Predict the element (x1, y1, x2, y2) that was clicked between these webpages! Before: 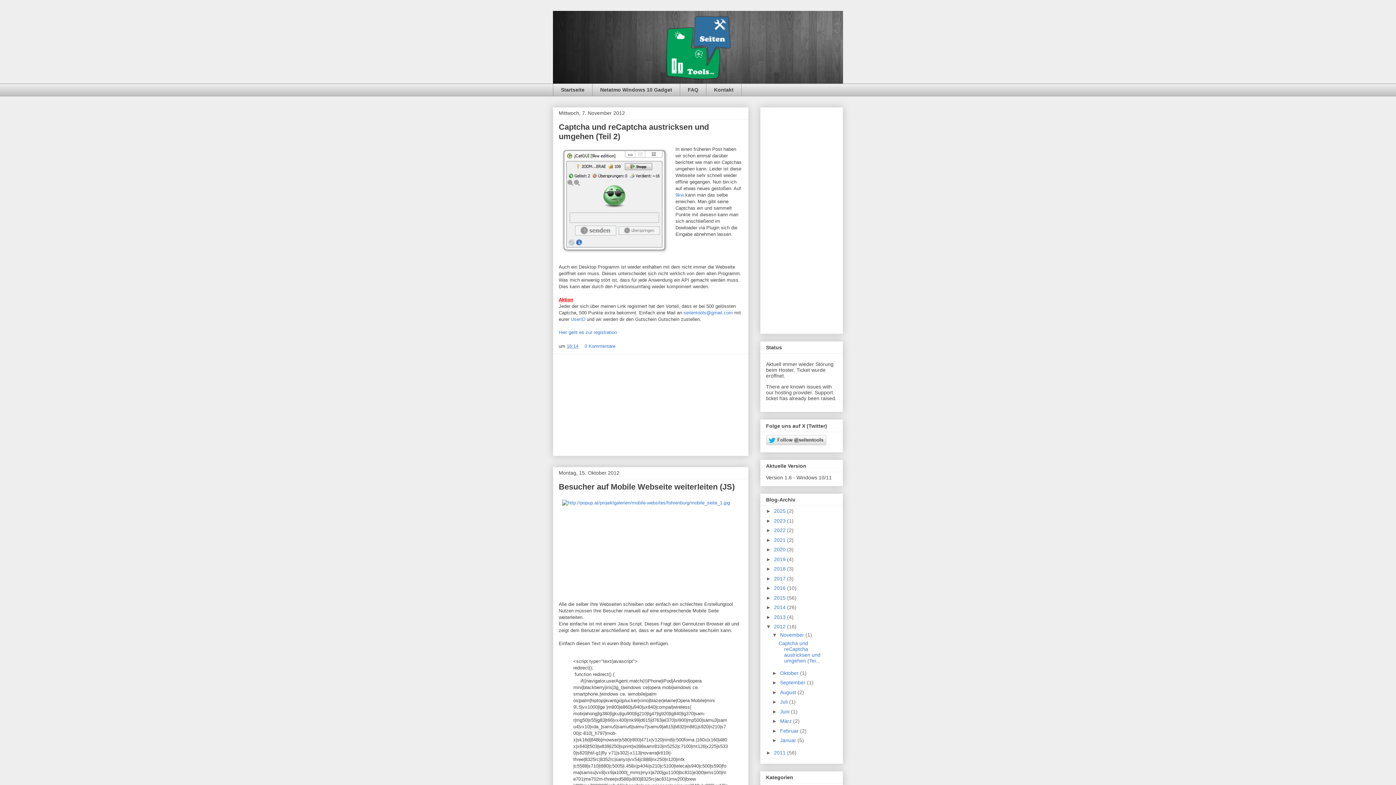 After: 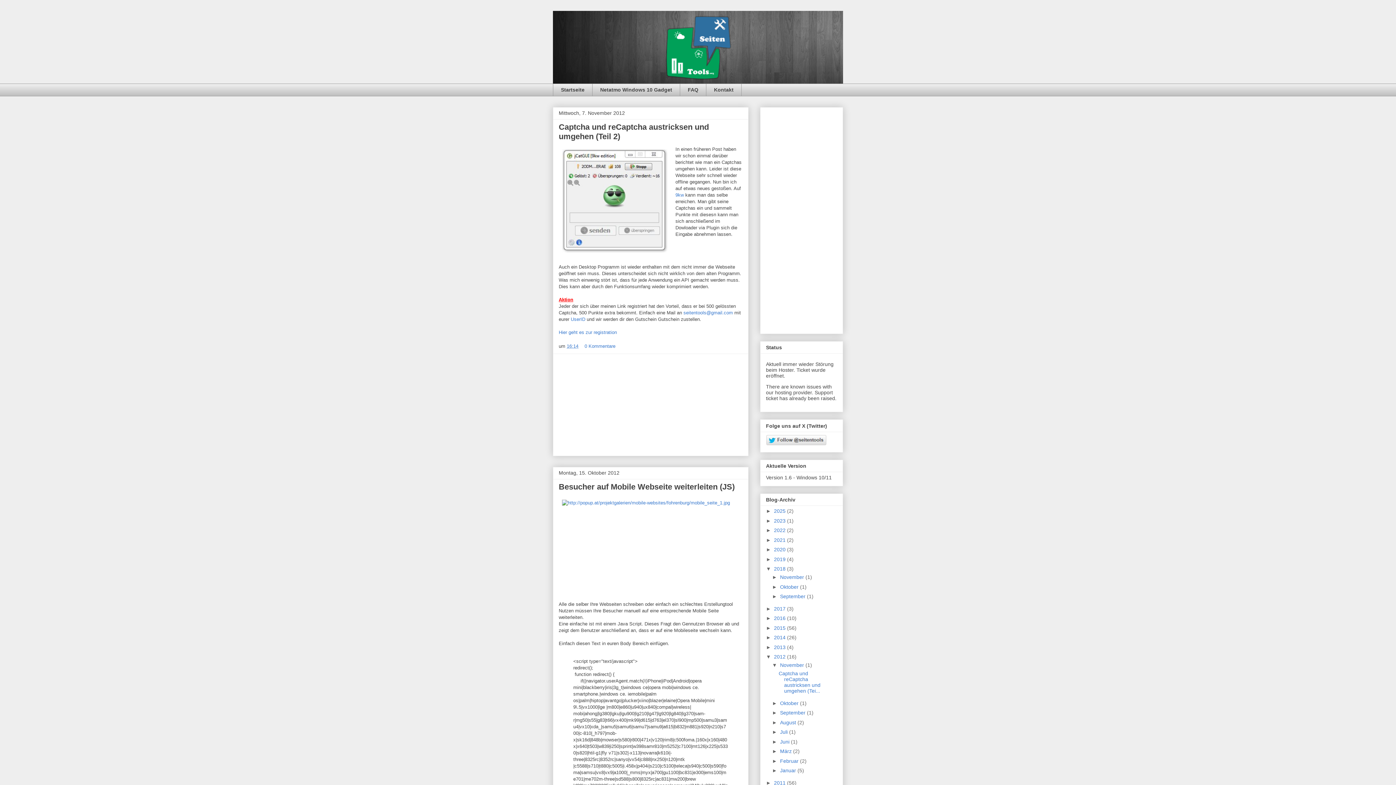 Action: label: ►   bbox: (766, 566, 774, 572)